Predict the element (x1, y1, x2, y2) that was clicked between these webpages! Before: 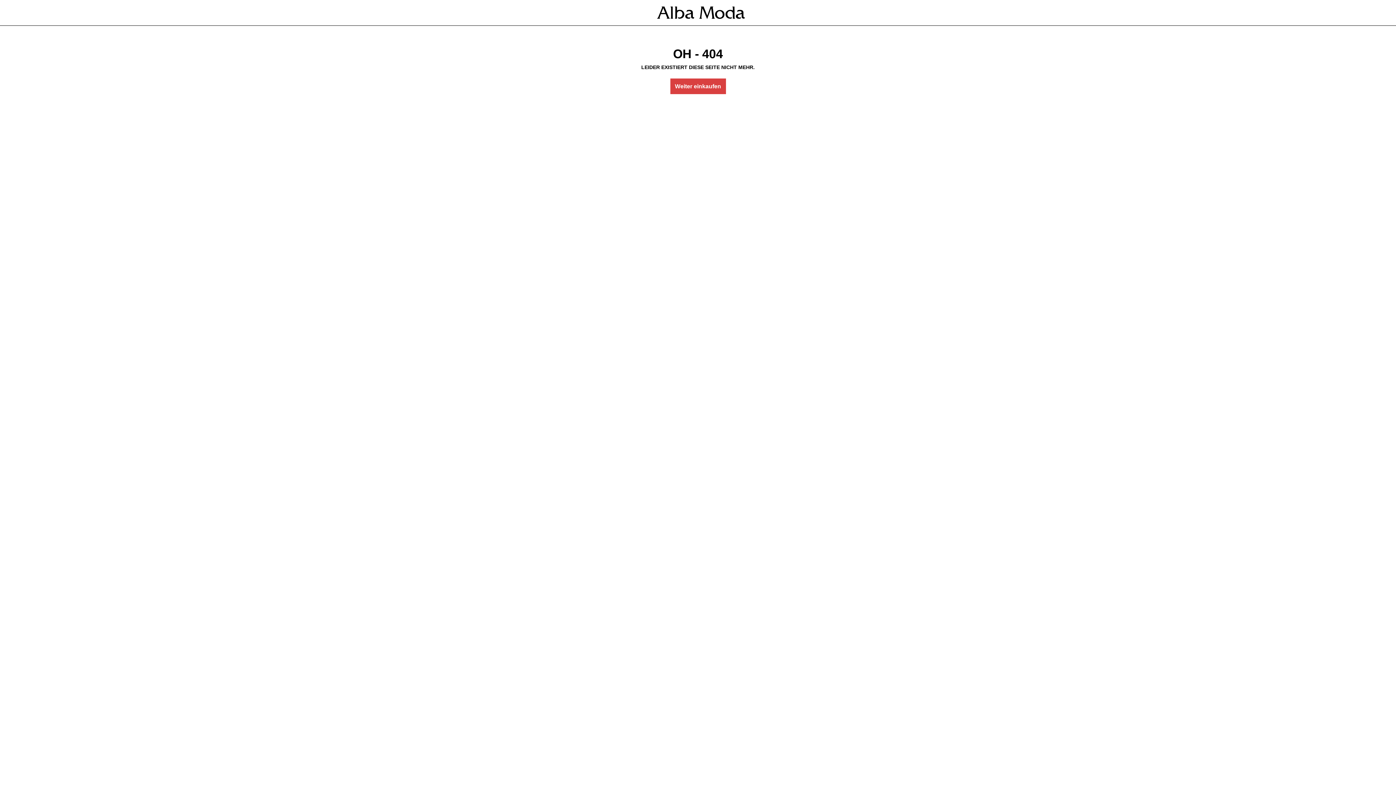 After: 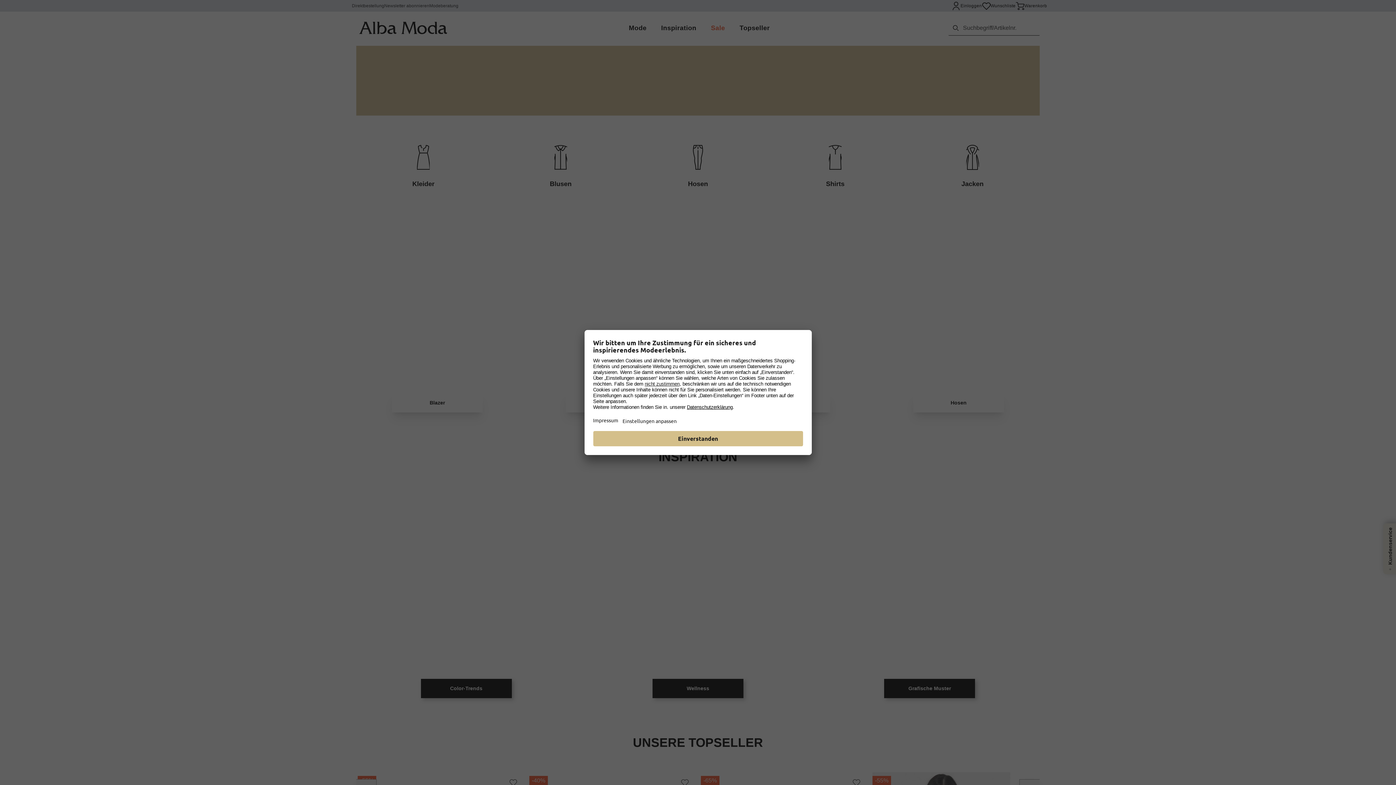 Action: bbox: (654, 3, 748, 21)